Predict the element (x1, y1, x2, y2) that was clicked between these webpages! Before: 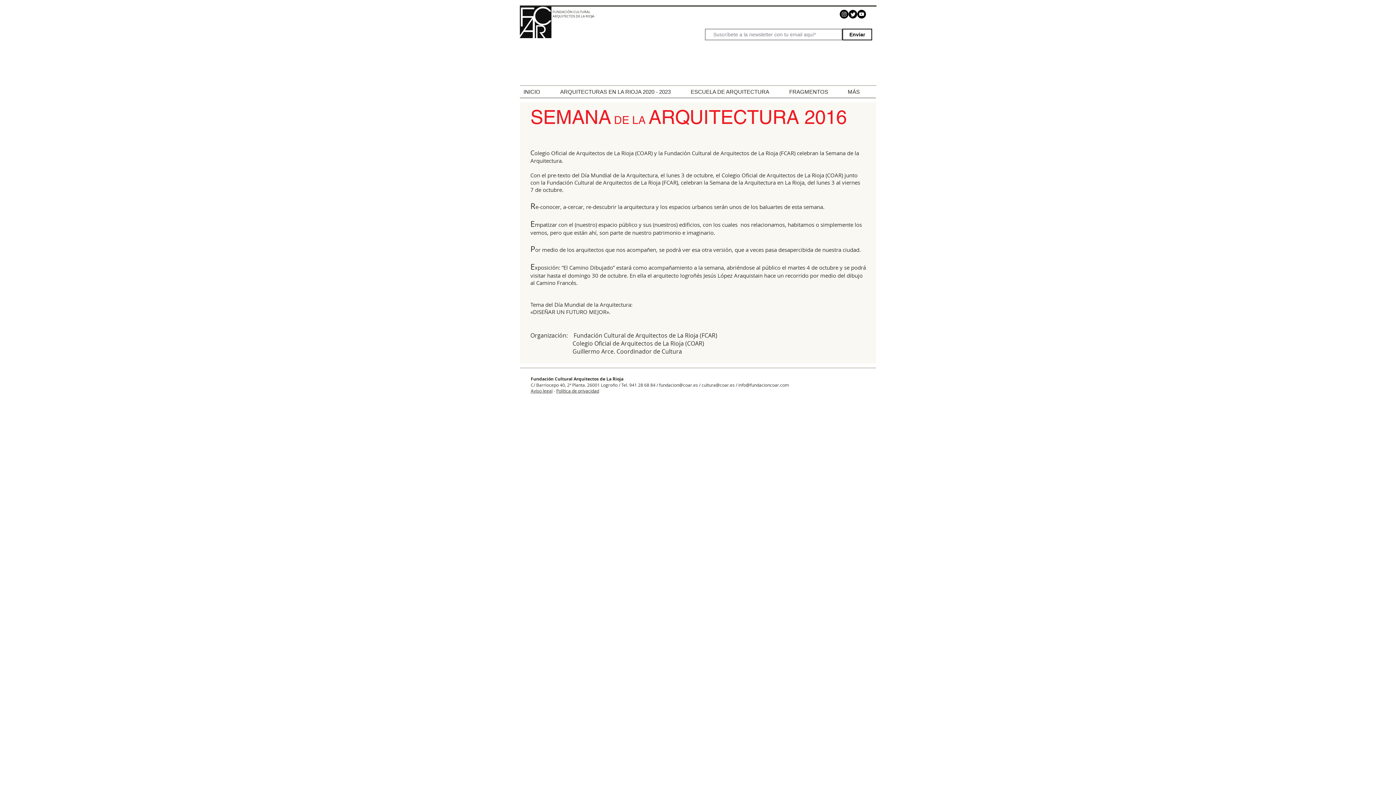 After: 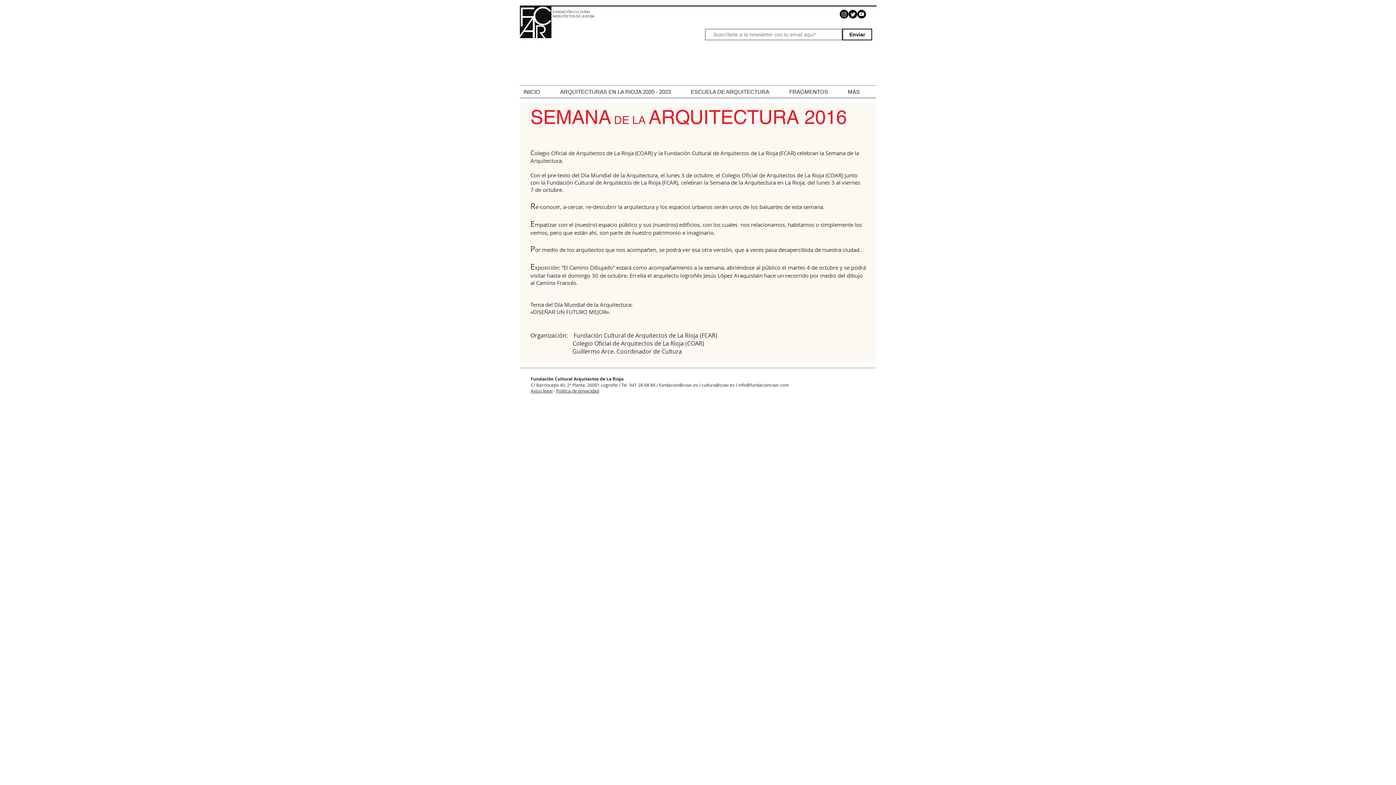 Action: label: Política de privacidad bbox: (556, 388, 599, 393)